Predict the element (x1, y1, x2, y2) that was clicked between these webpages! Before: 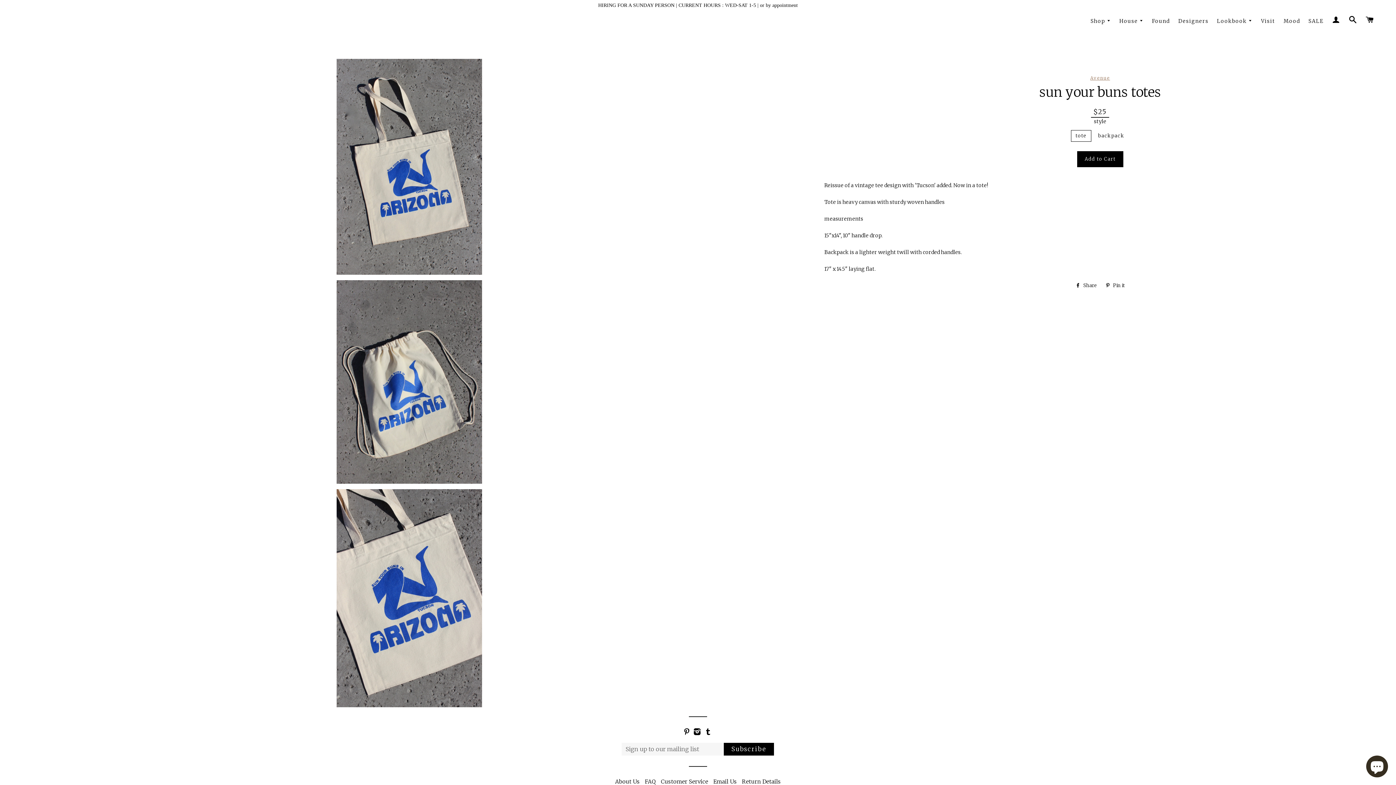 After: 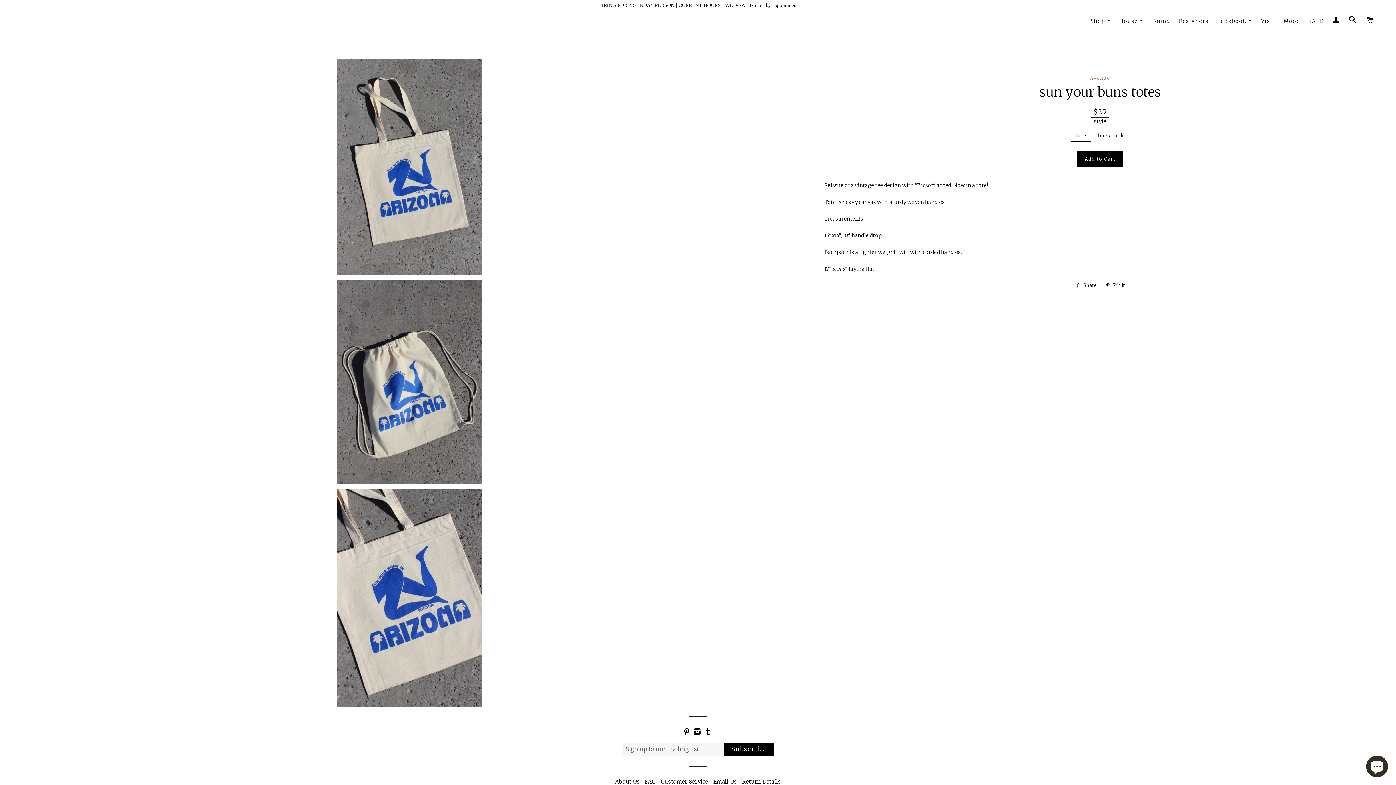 Action: bbox: (683, 727, 693, 736) label:  